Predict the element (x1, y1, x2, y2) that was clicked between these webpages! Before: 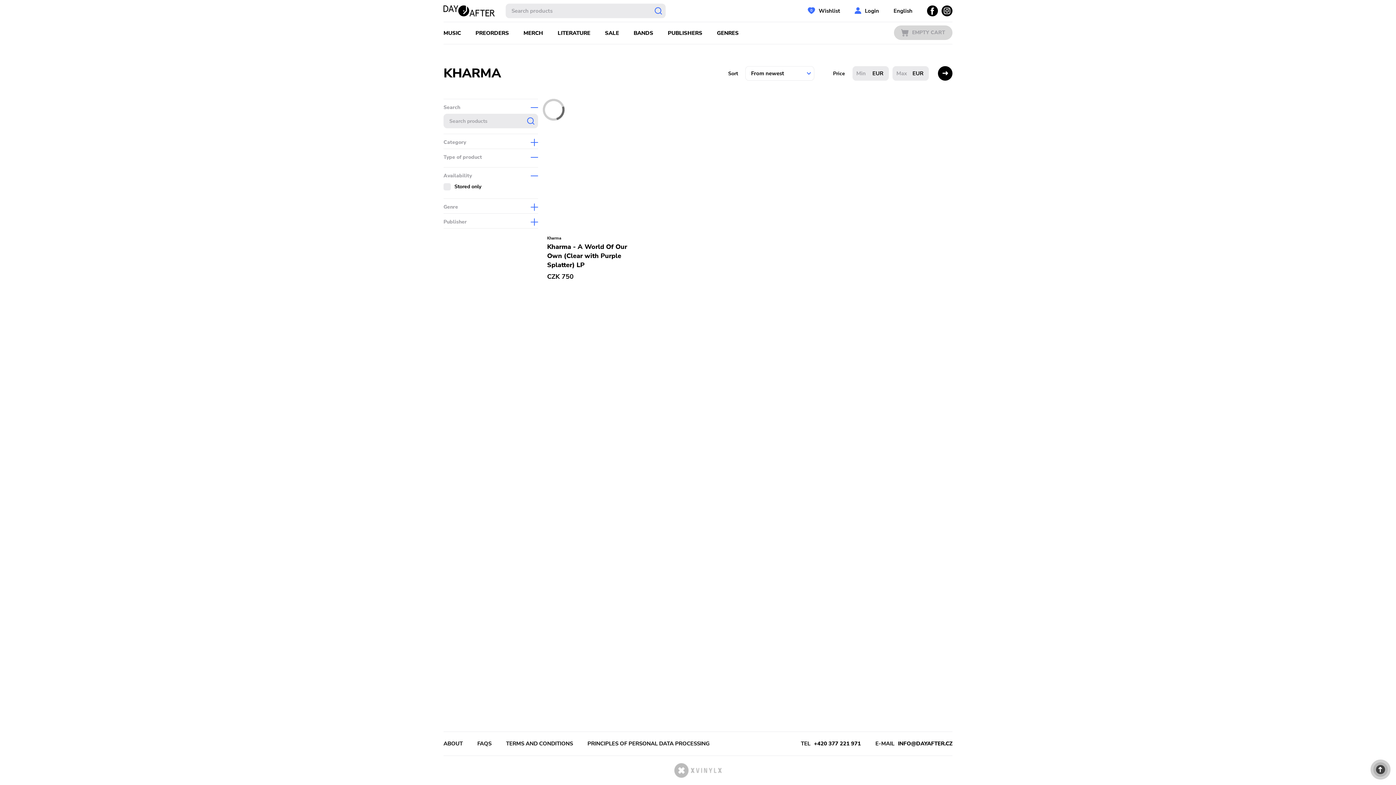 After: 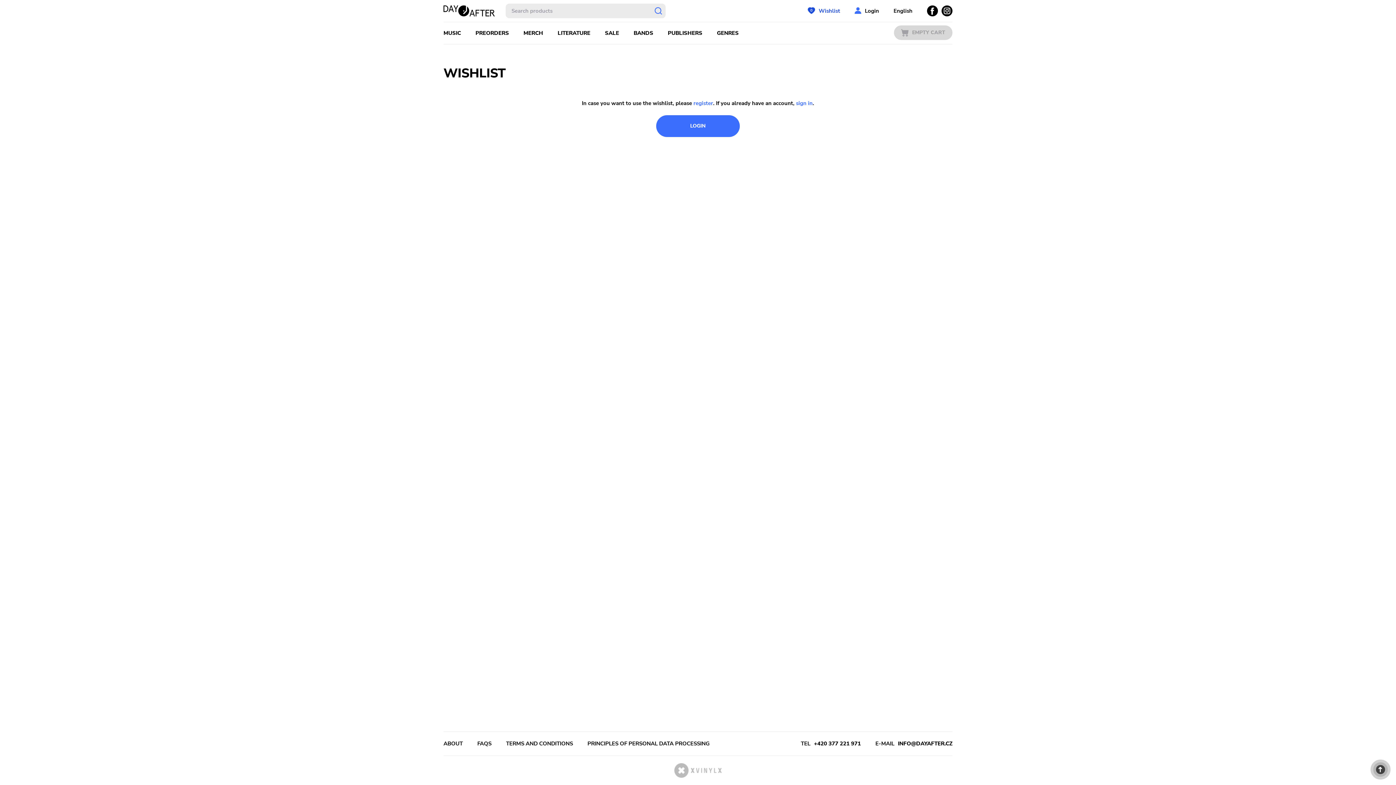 Action: bbox: (801, 0, 833, 21) label: Wishlist